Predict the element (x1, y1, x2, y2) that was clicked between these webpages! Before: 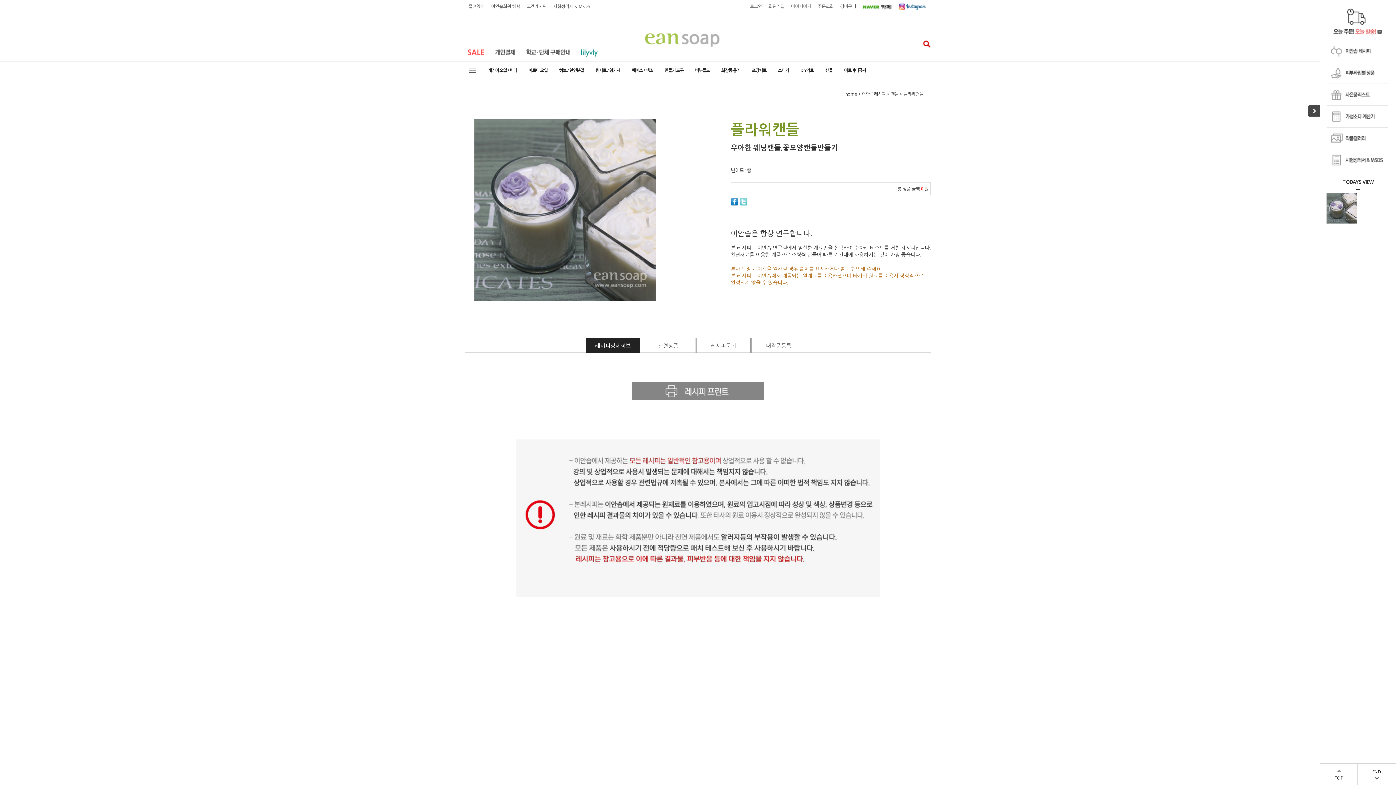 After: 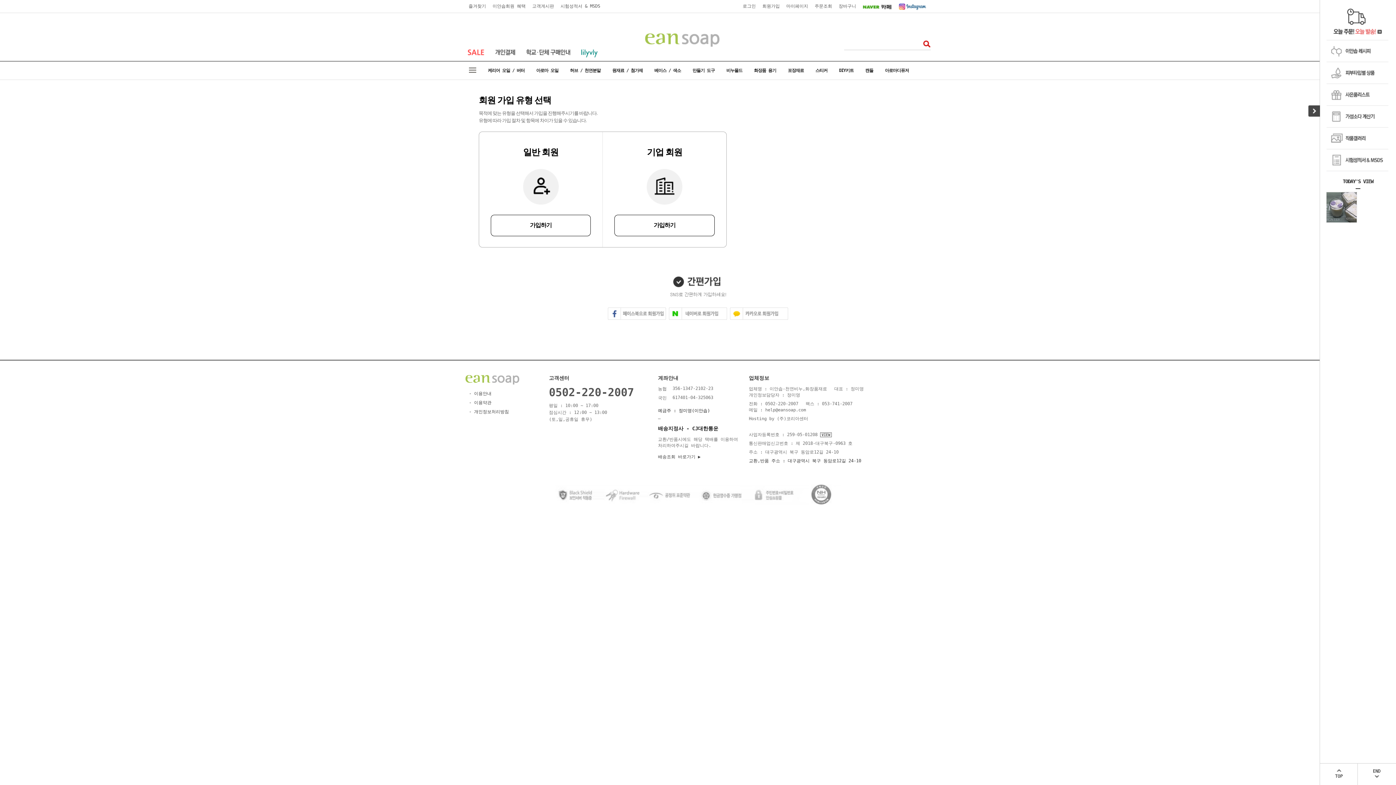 Action: label: 회원가입 bbox: (765, 0, 788, 12)